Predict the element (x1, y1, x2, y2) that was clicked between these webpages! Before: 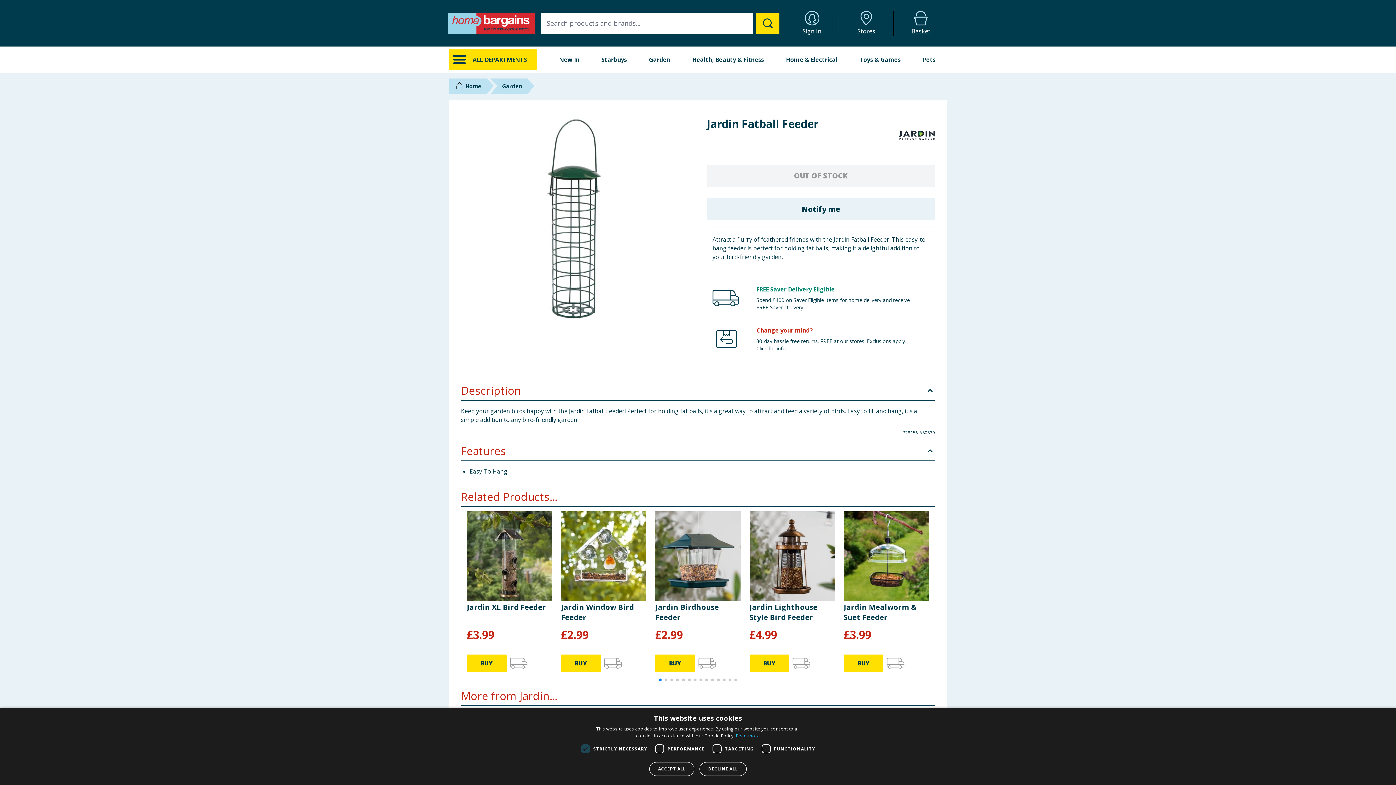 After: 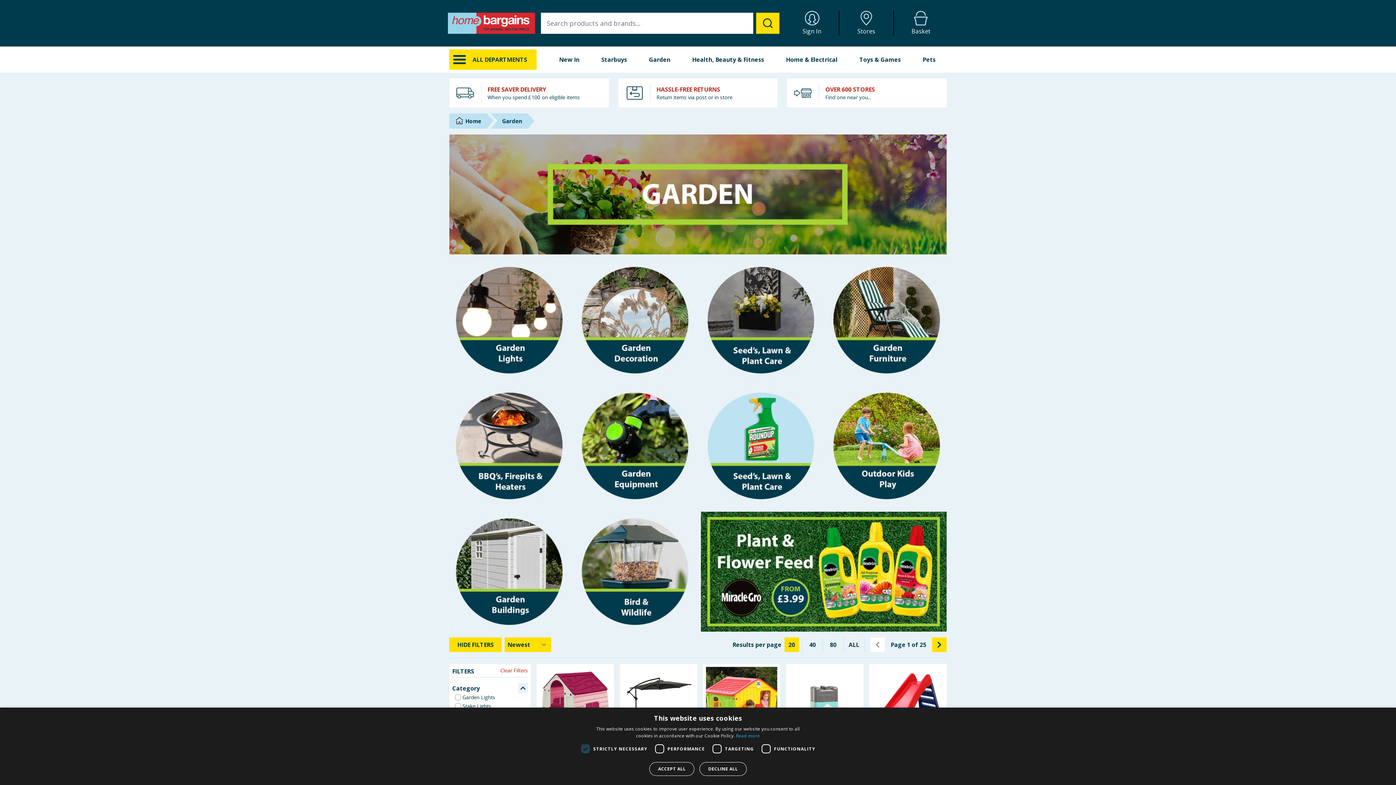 Action: label: Garden bbox: (502, 82, 522, 89)